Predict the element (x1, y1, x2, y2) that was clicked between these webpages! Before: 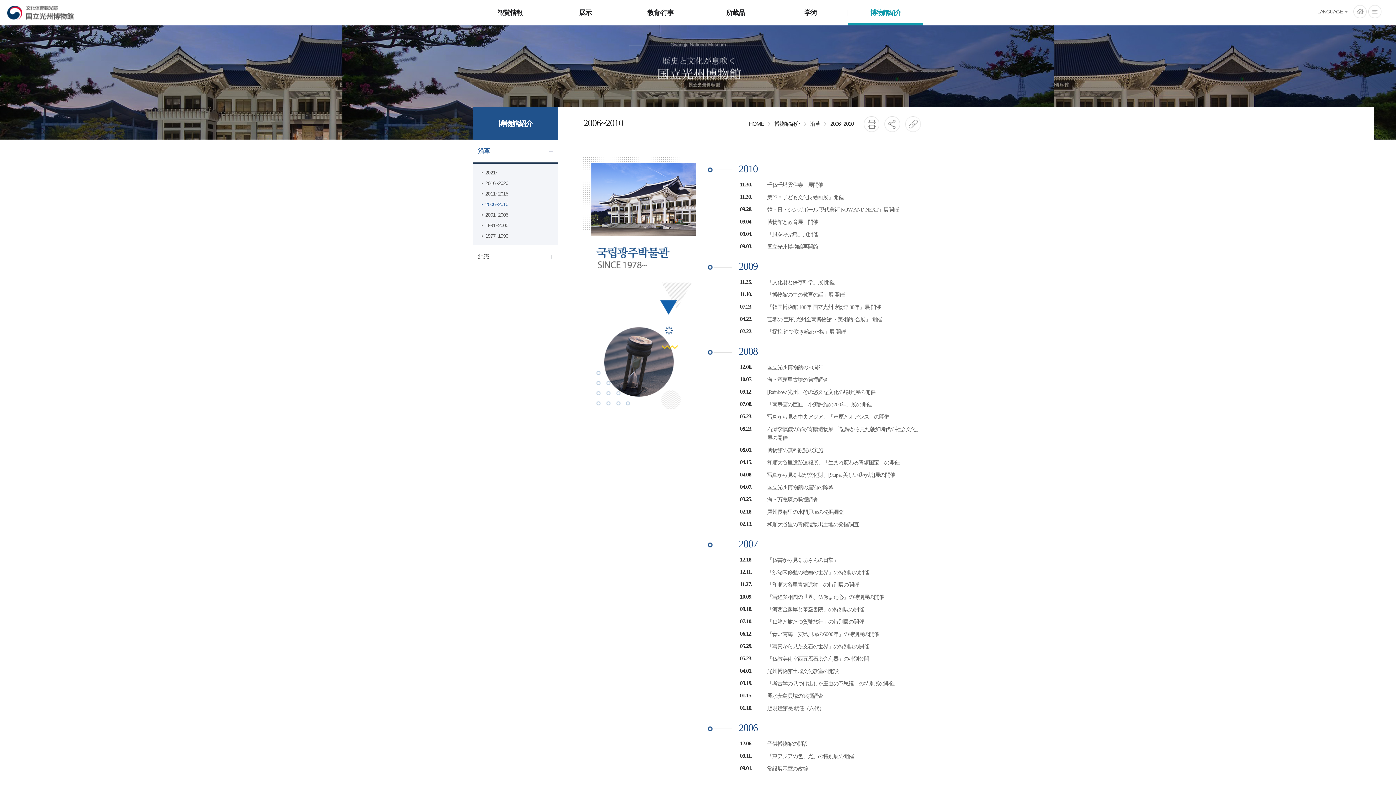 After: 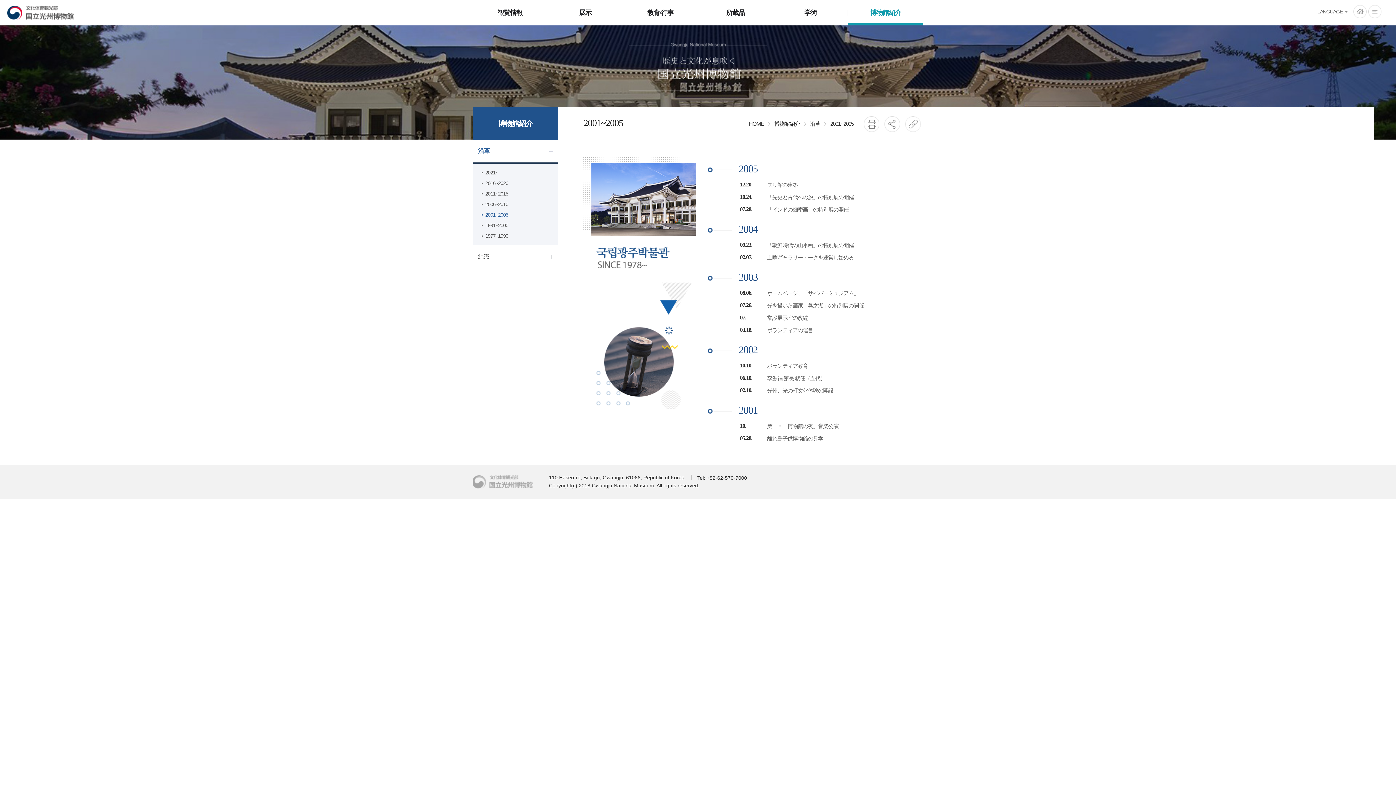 Action: label: 2001~2005 bbox: (472, 209, 558, 220)